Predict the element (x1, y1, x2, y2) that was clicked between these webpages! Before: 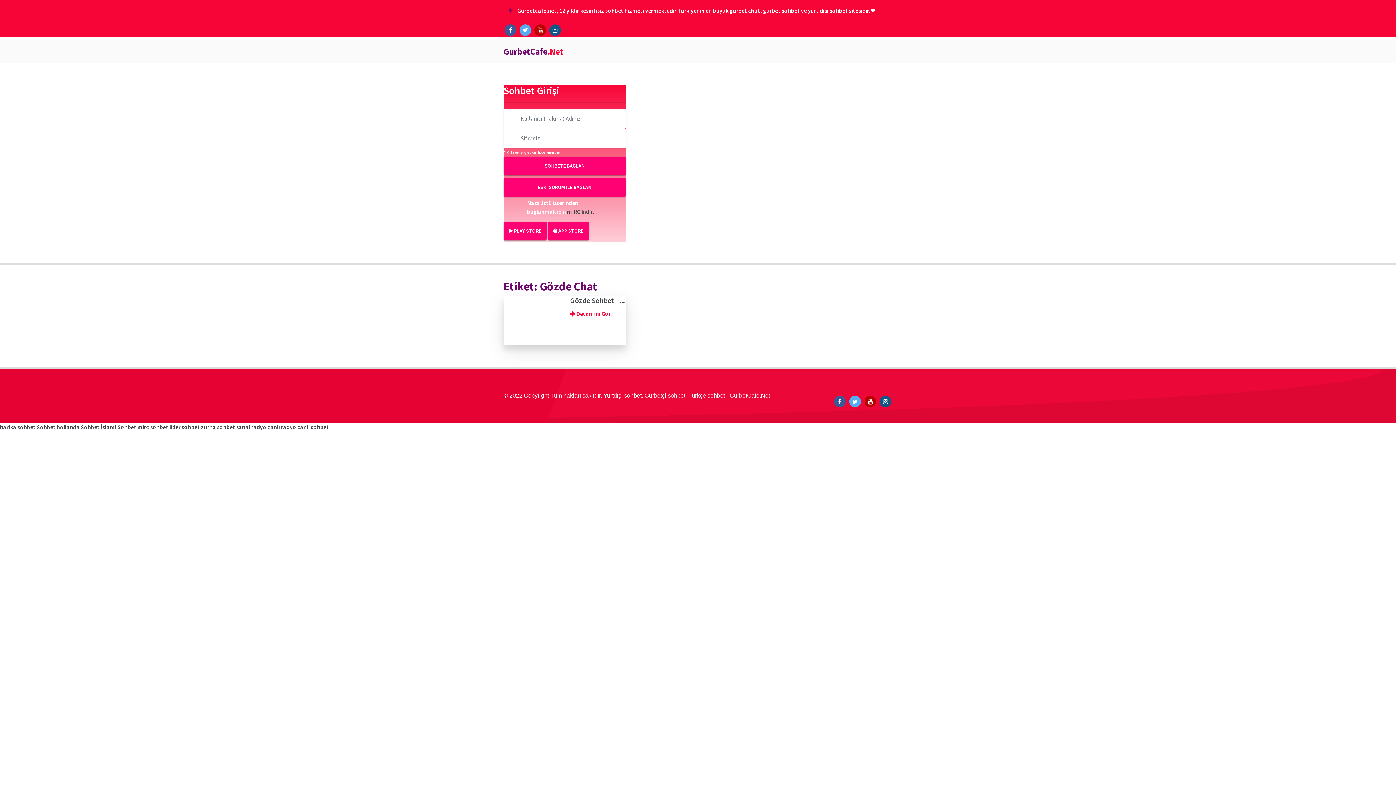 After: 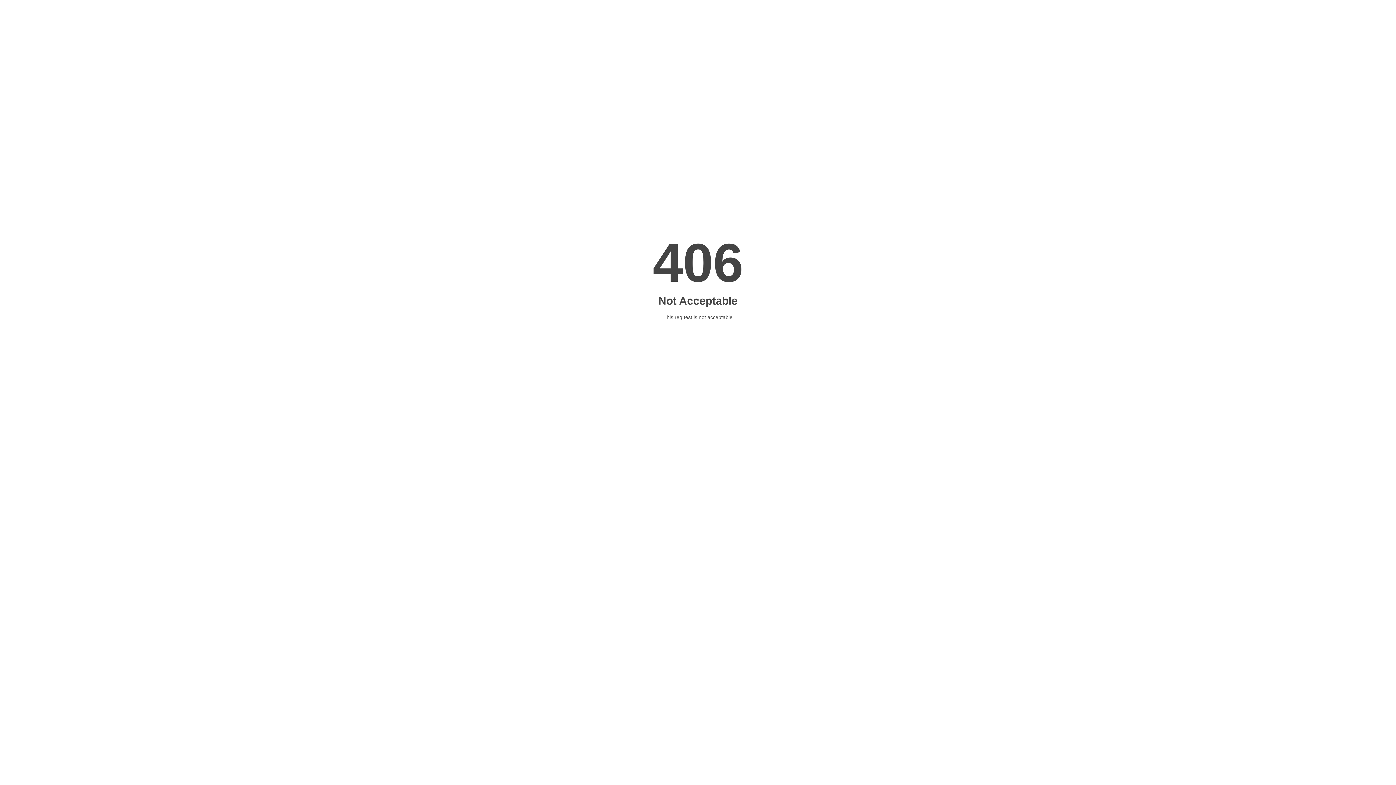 Action: label: Sohbet bbox: (36, 423, 55, 430)